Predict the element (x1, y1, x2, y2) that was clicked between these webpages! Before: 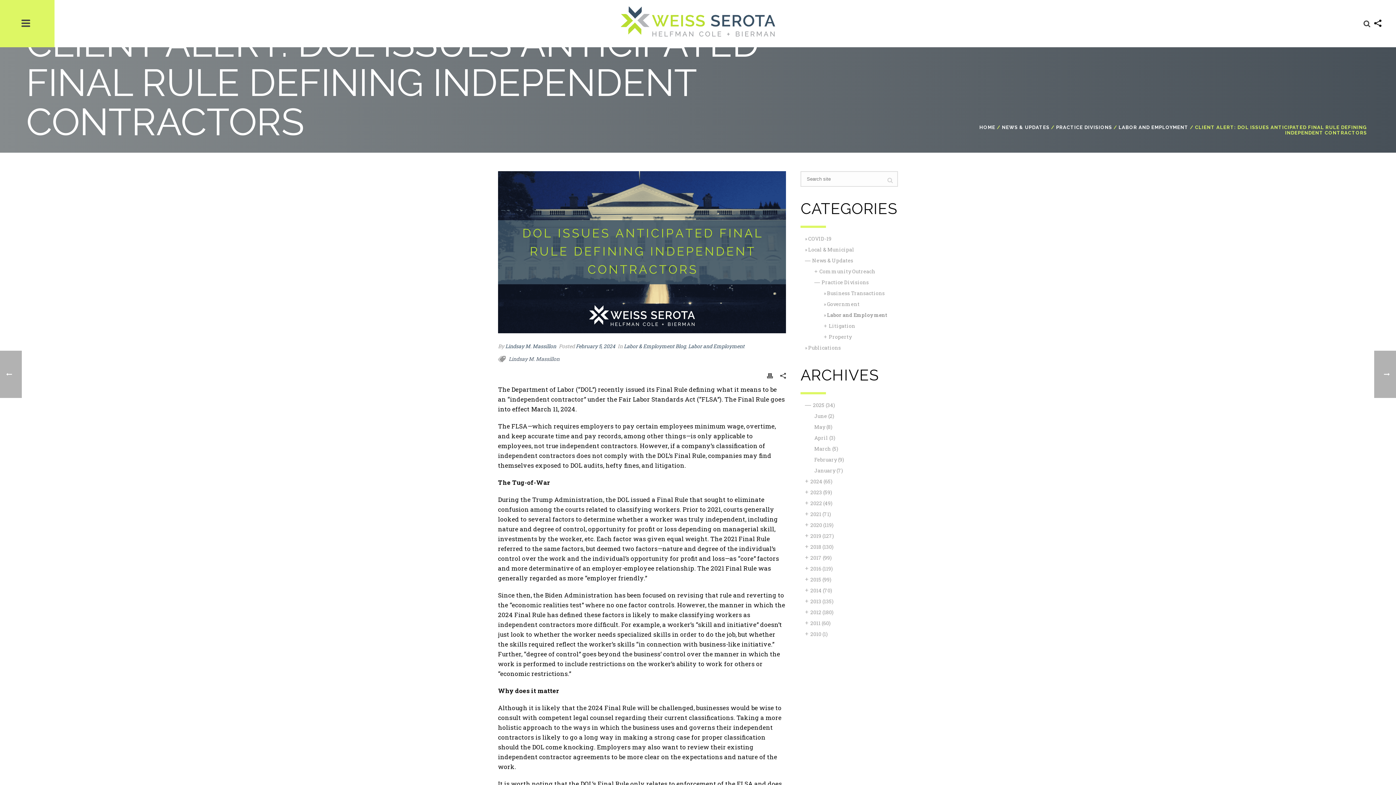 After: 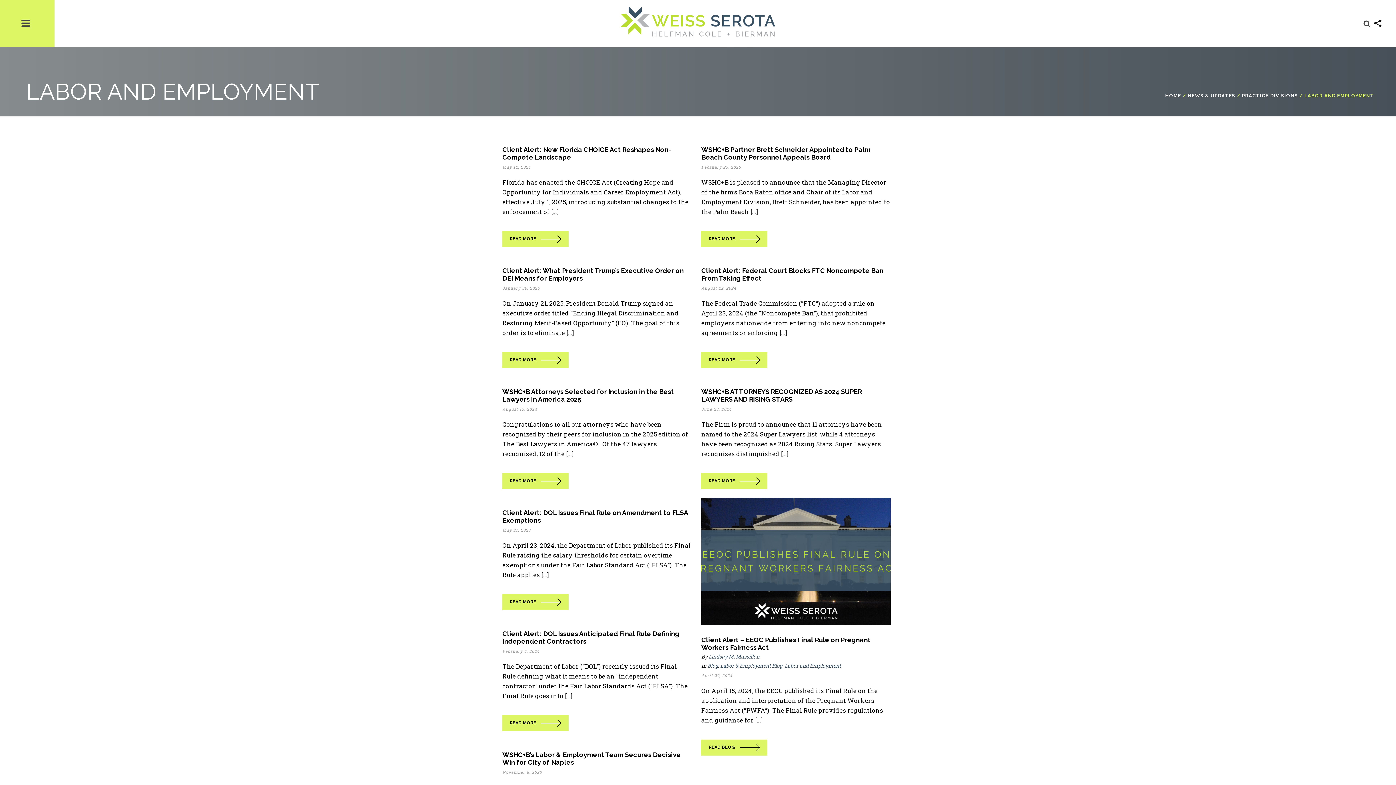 Action: bbox: (1118, 124, 1188, 130) label: LABOR AND EMPLOYMENT